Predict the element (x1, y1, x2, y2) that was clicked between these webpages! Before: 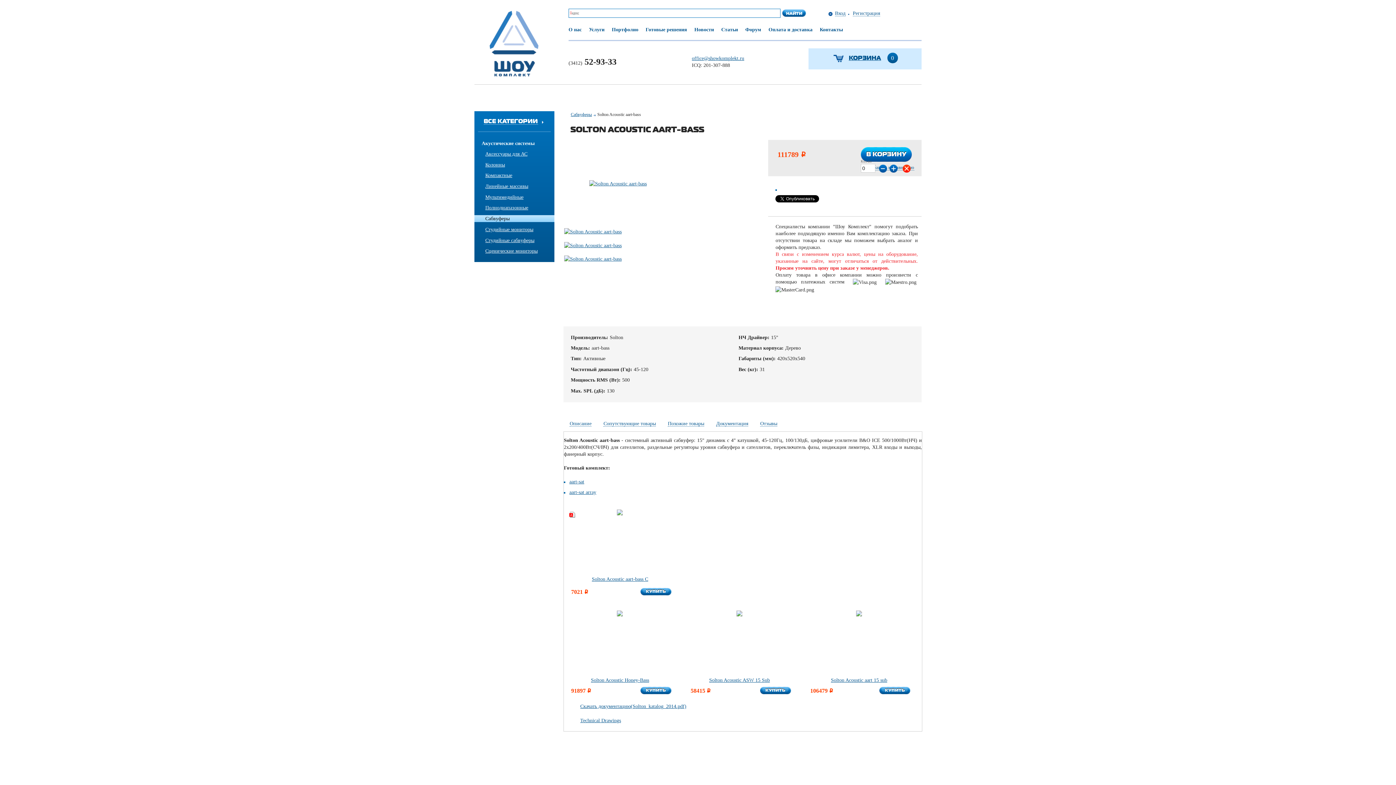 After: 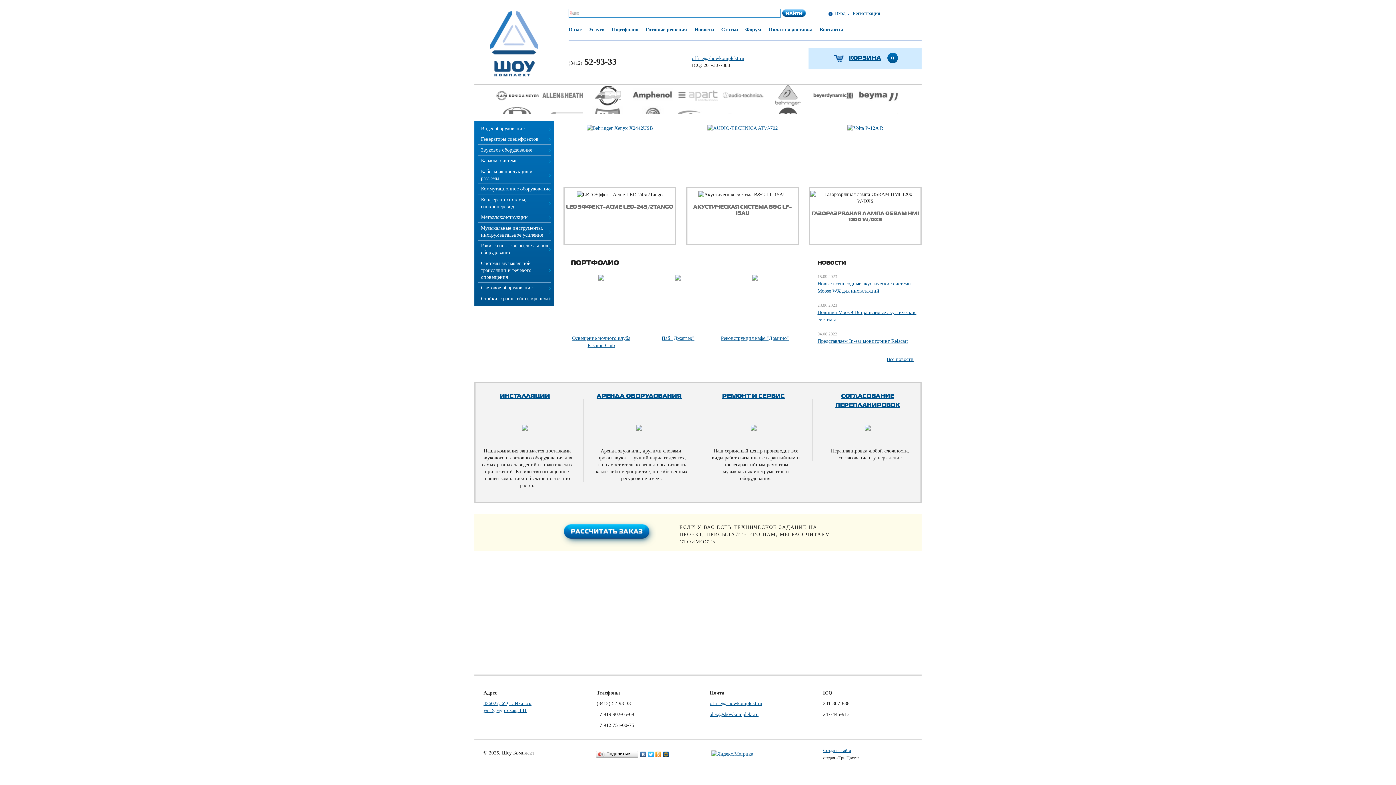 Action: bbox: (489, 40, 538, 46)